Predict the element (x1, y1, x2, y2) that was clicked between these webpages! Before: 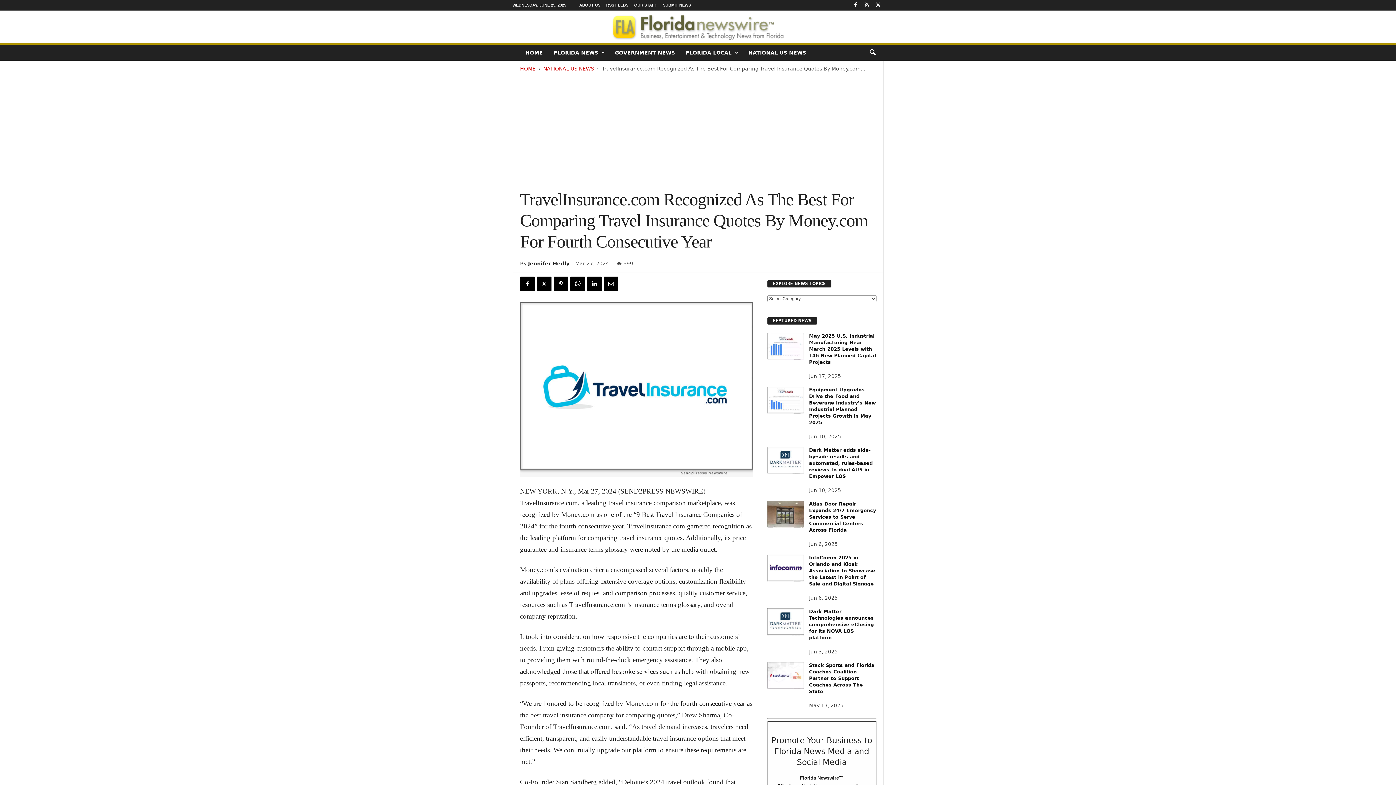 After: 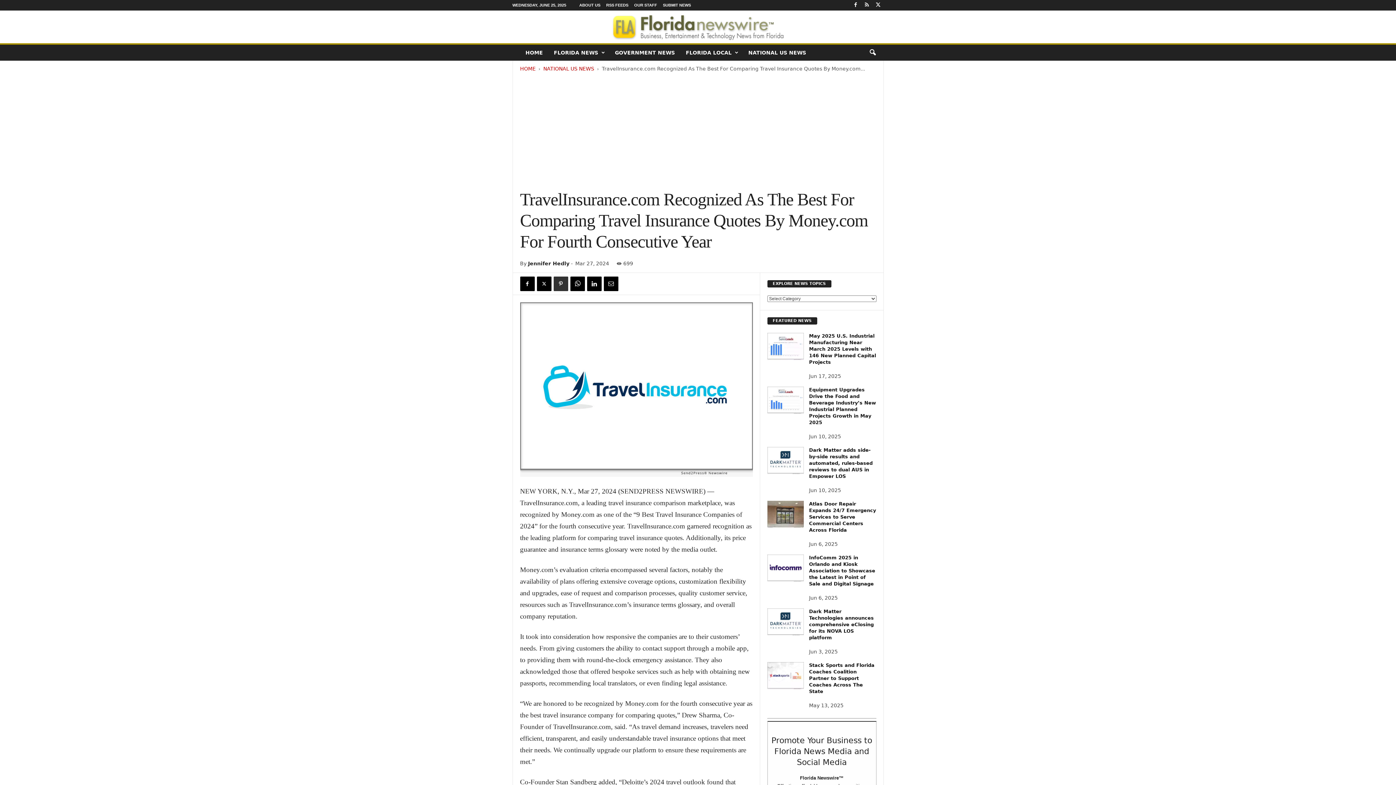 Action: bbox: (553, 276, 568, 291)